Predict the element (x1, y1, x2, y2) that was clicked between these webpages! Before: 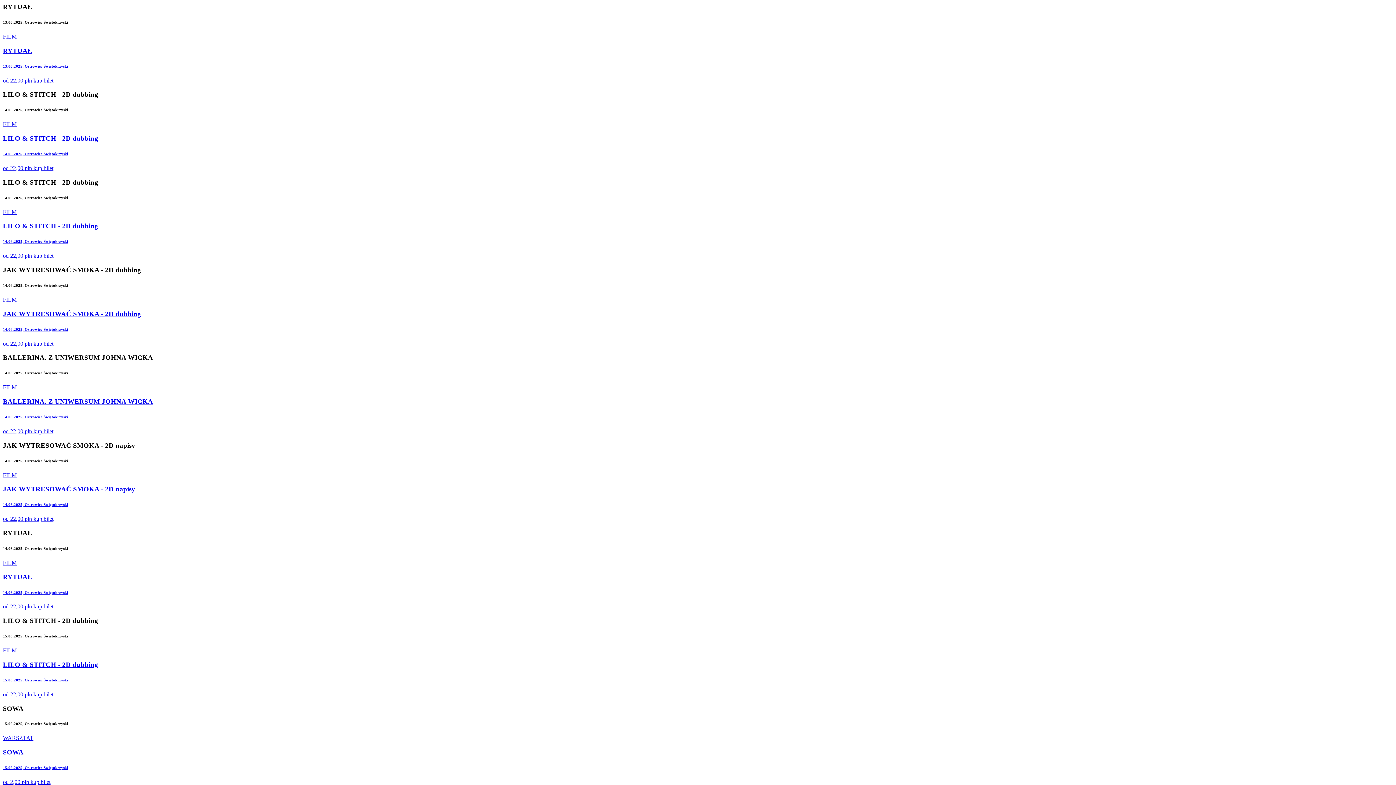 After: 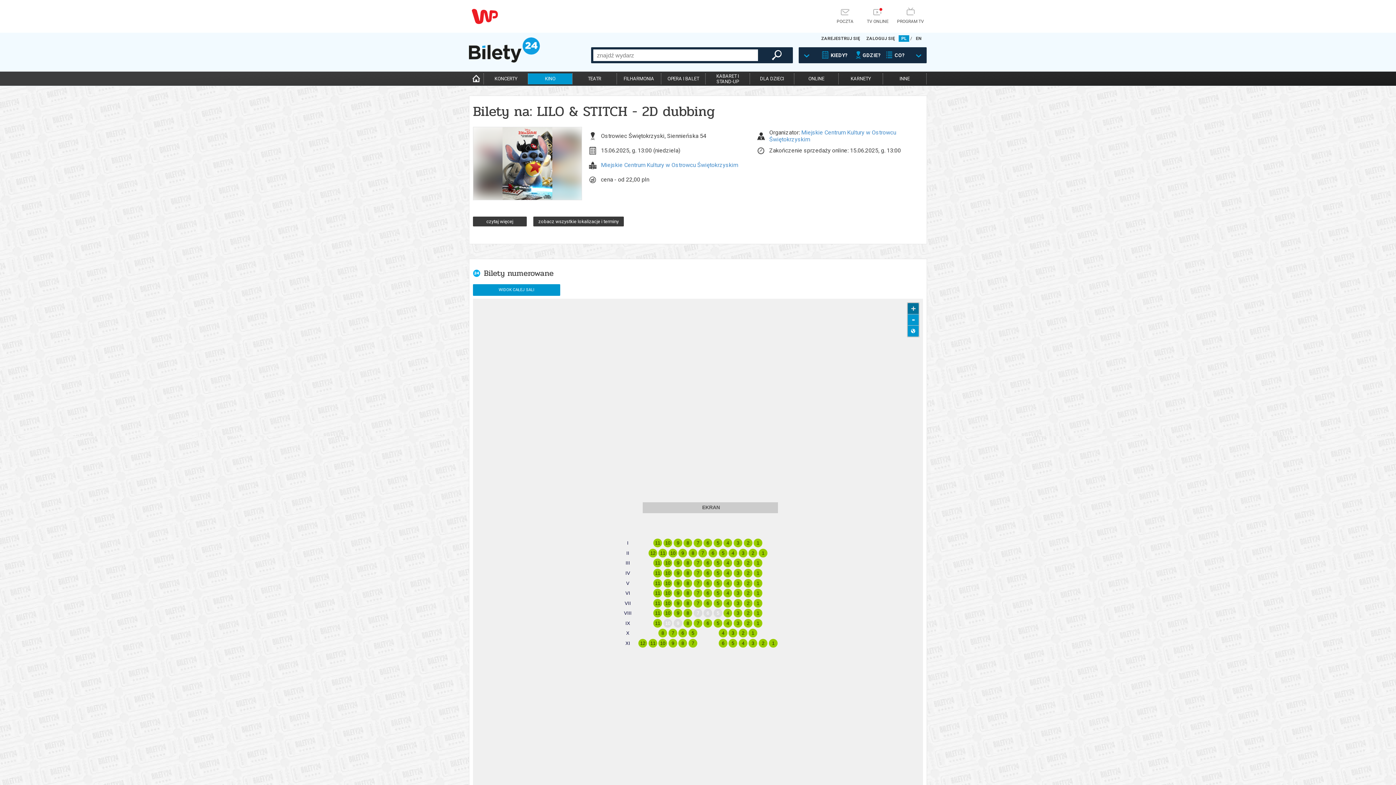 Action: label: kup bilet bbox: (33, 691, 53, 697)